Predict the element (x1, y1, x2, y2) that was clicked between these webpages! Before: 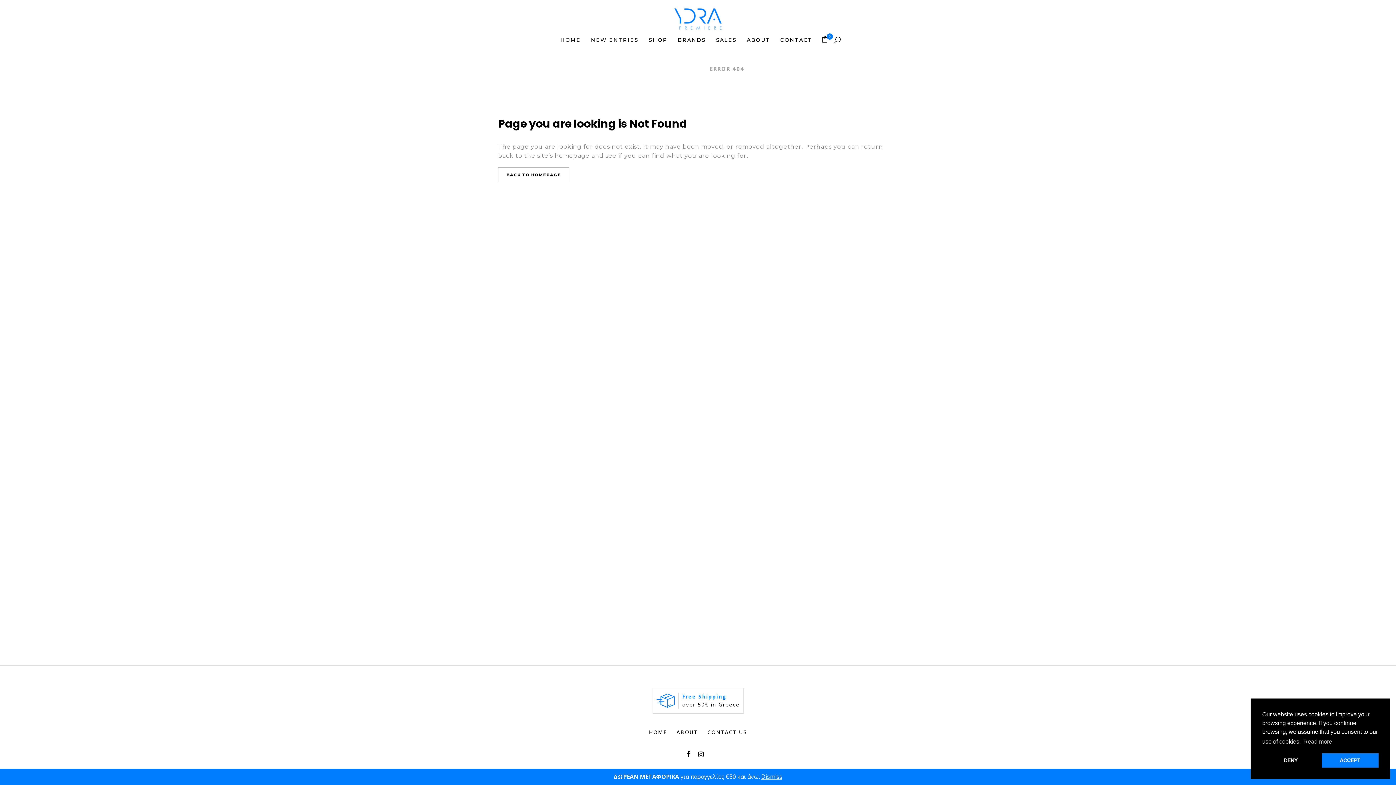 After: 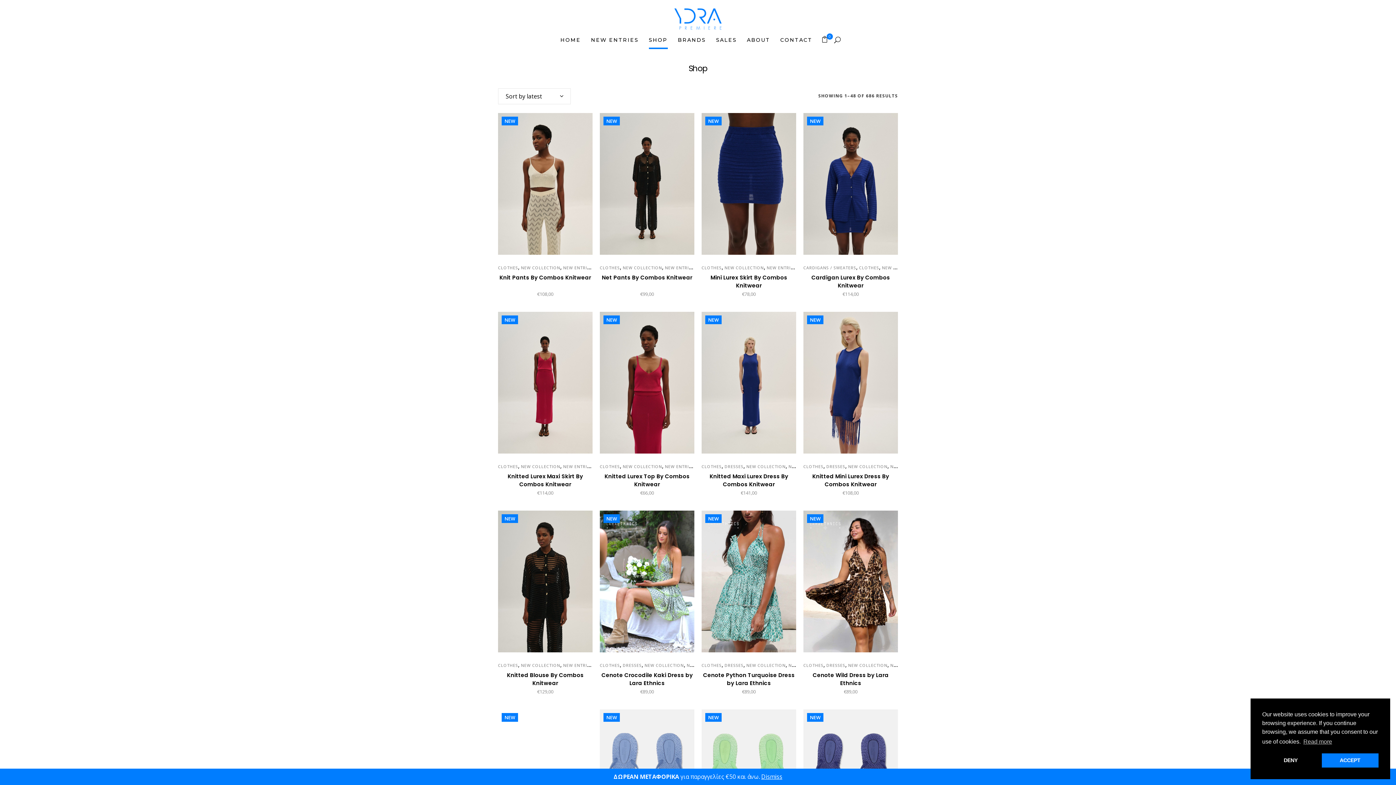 Action: bbox: (643, 30, 672, 49) label: SHOP